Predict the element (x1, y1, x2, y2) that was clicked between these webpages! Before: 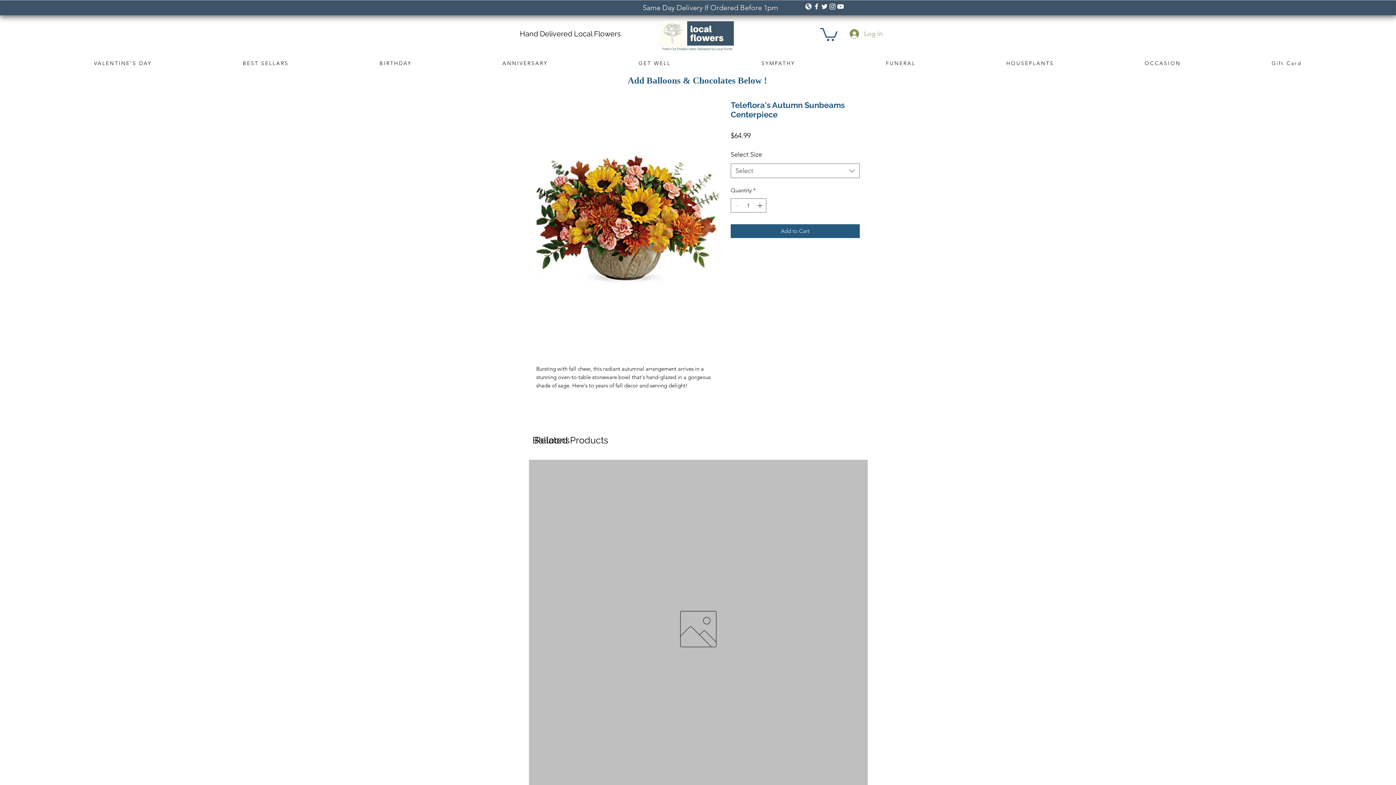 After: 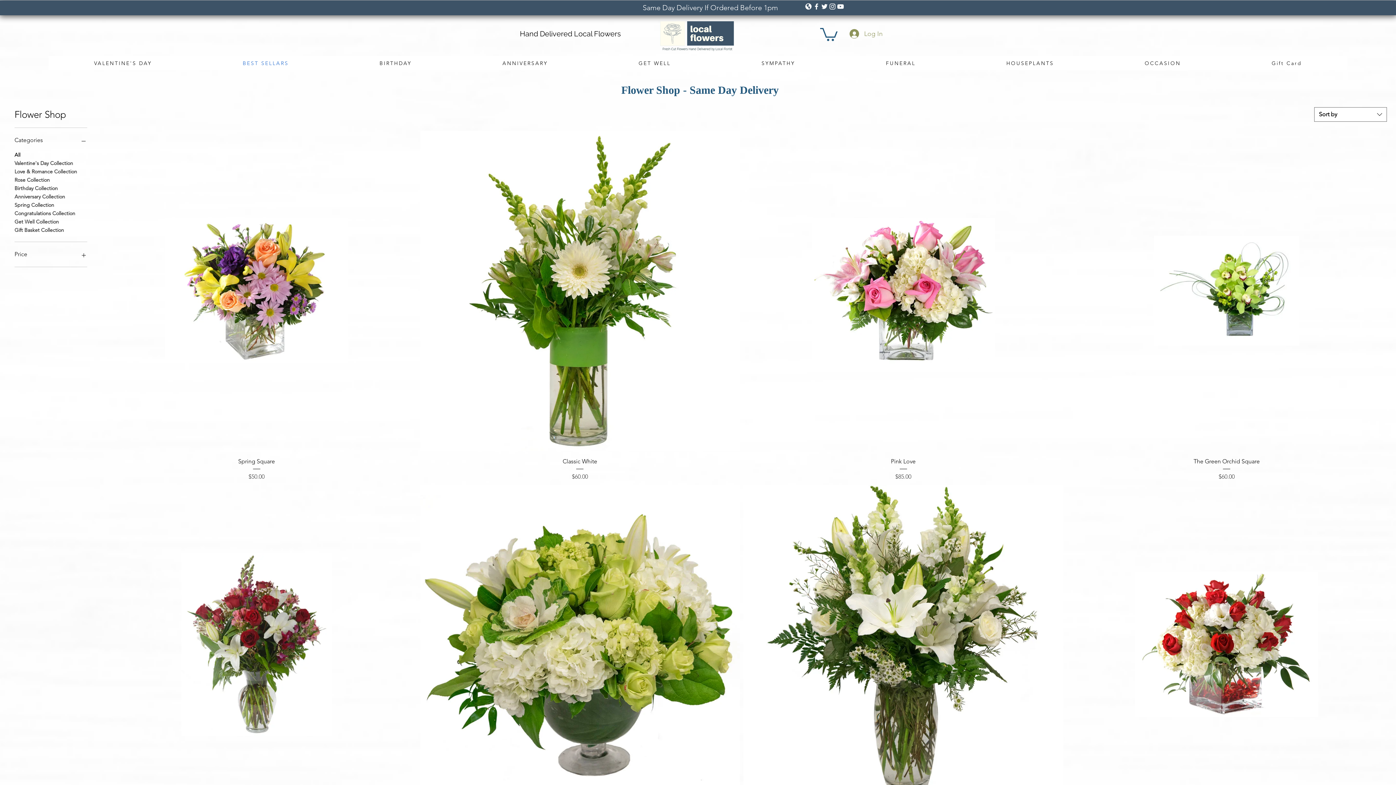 Action: label: BEST SELLARS bbox: (197, 56, 334, 70)